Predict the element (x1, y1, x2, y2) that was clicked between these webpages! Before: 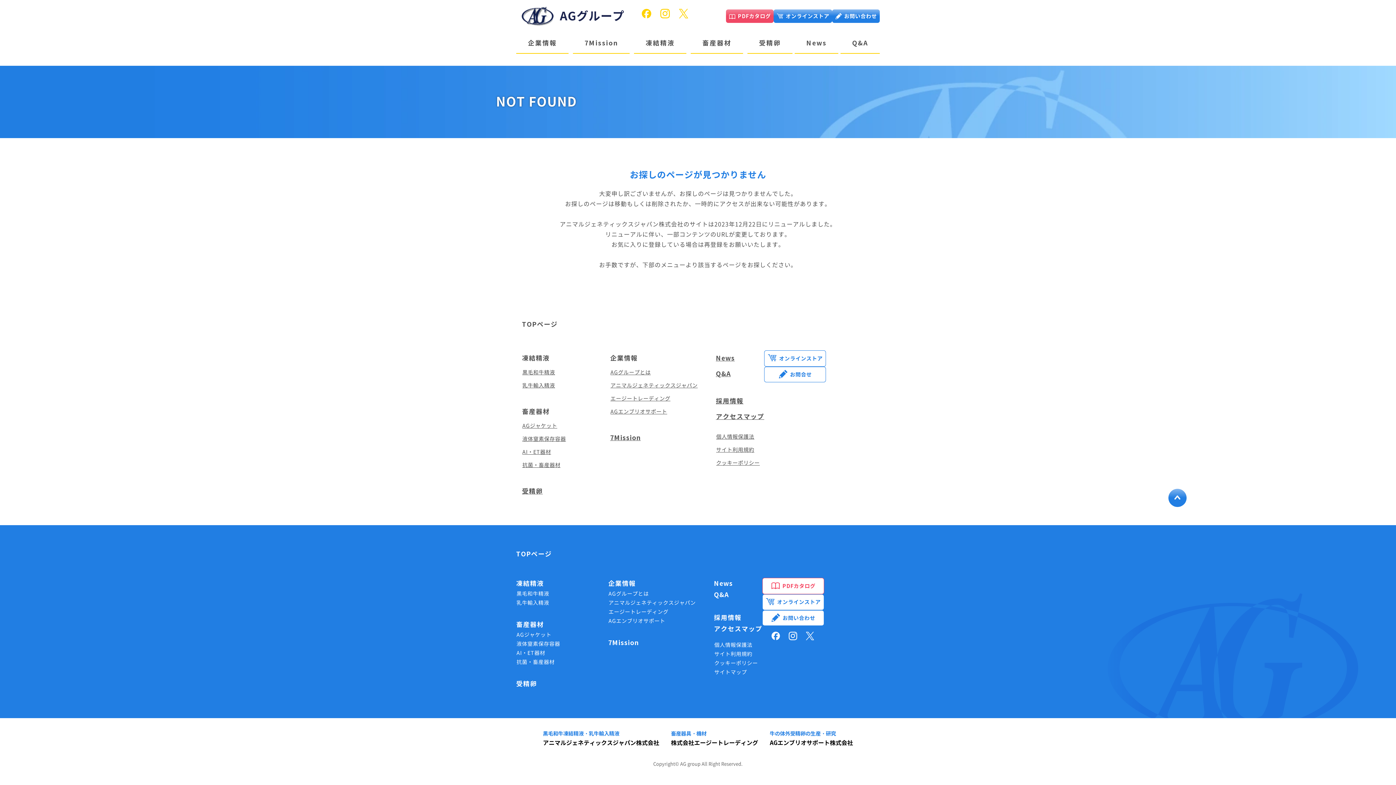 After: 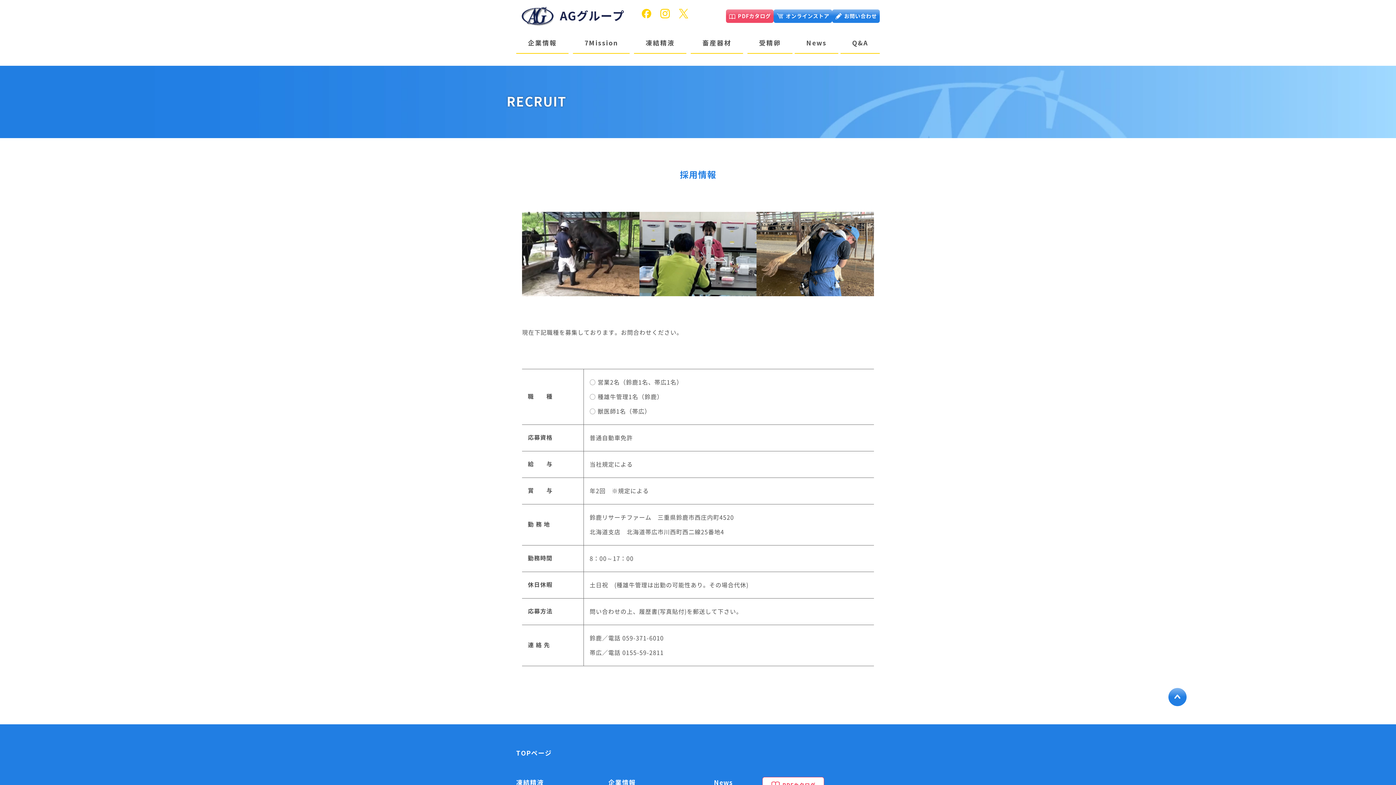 Action: label: 採用情報 bbox: (716, 397, 743, 405)